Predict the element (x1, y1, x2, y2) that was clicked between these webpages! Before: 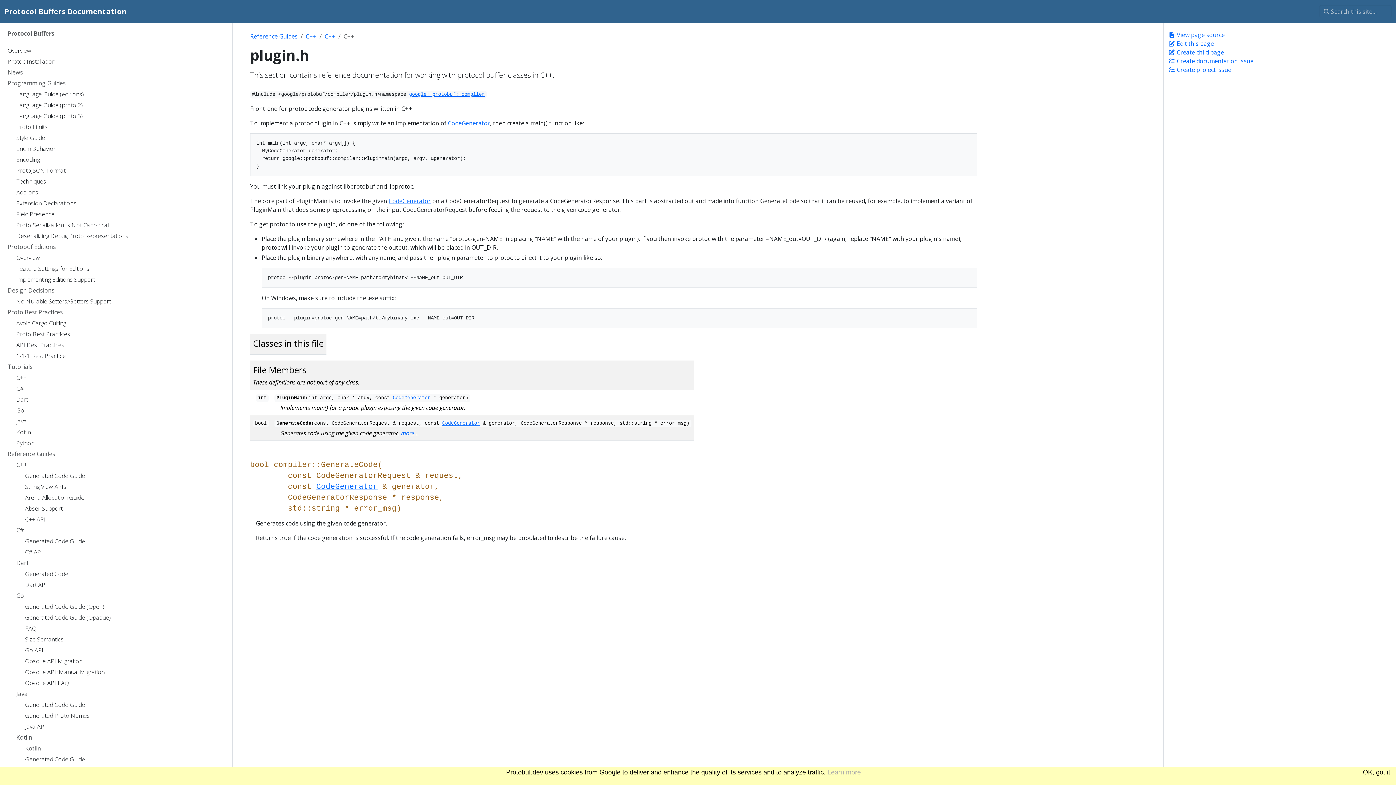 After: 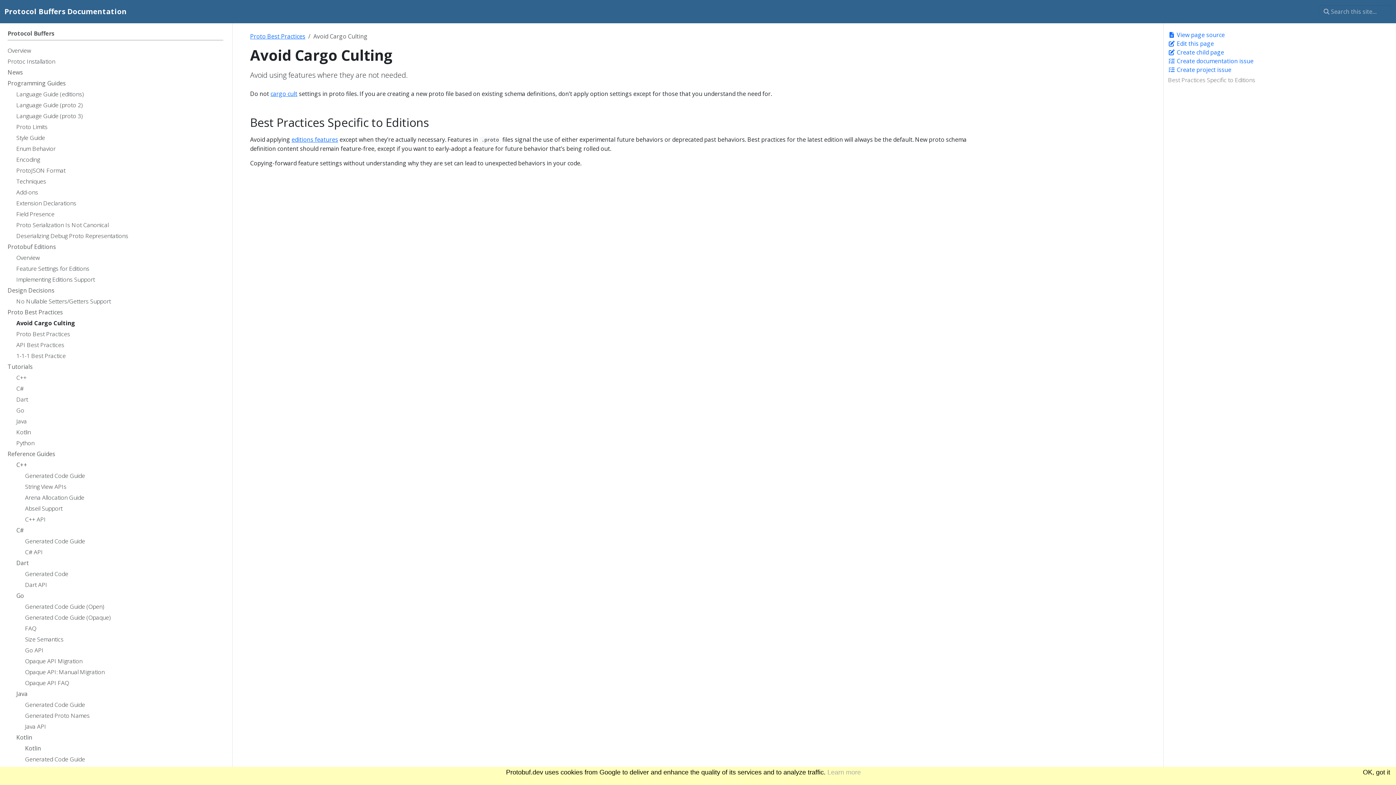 Action: bbox: (16, 318, 223, 329) label: Avoid Cargo Culting